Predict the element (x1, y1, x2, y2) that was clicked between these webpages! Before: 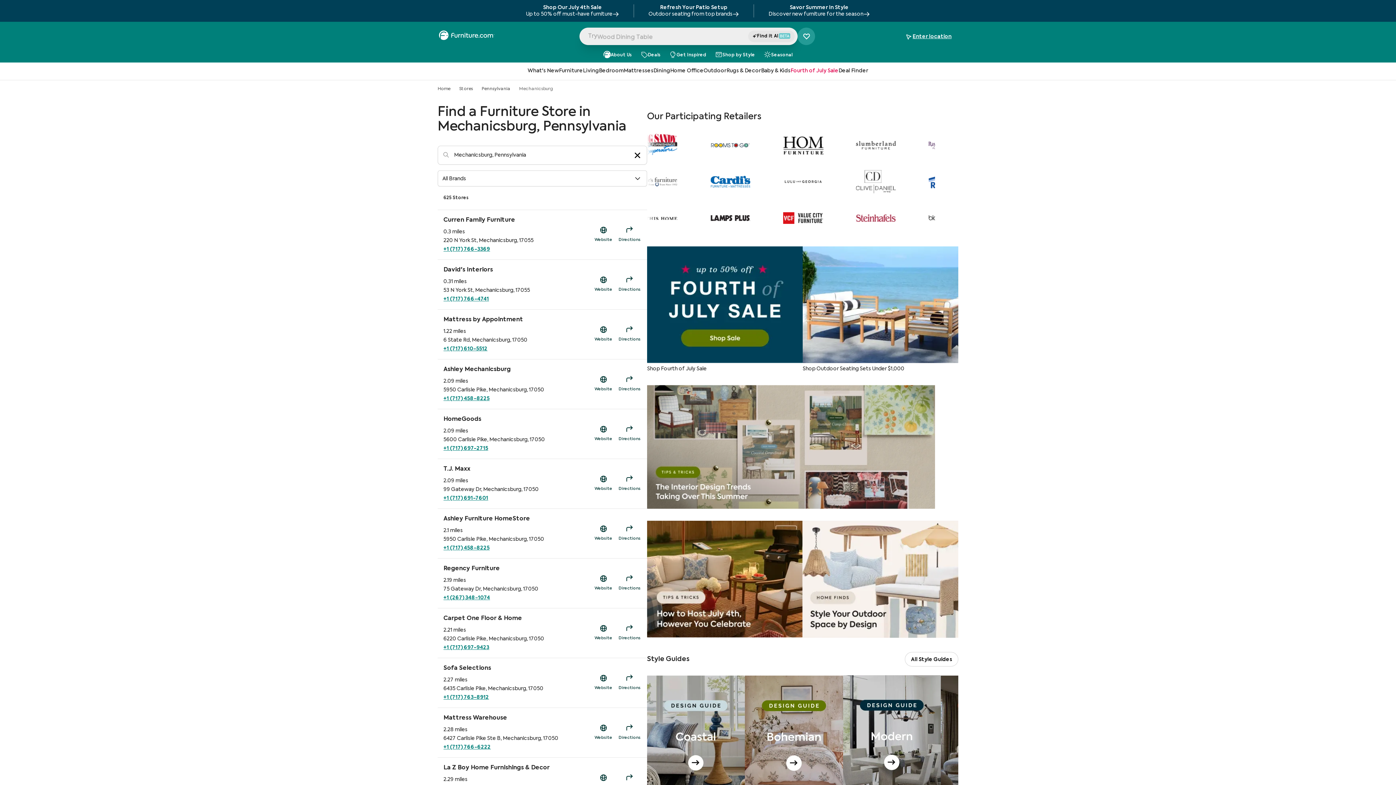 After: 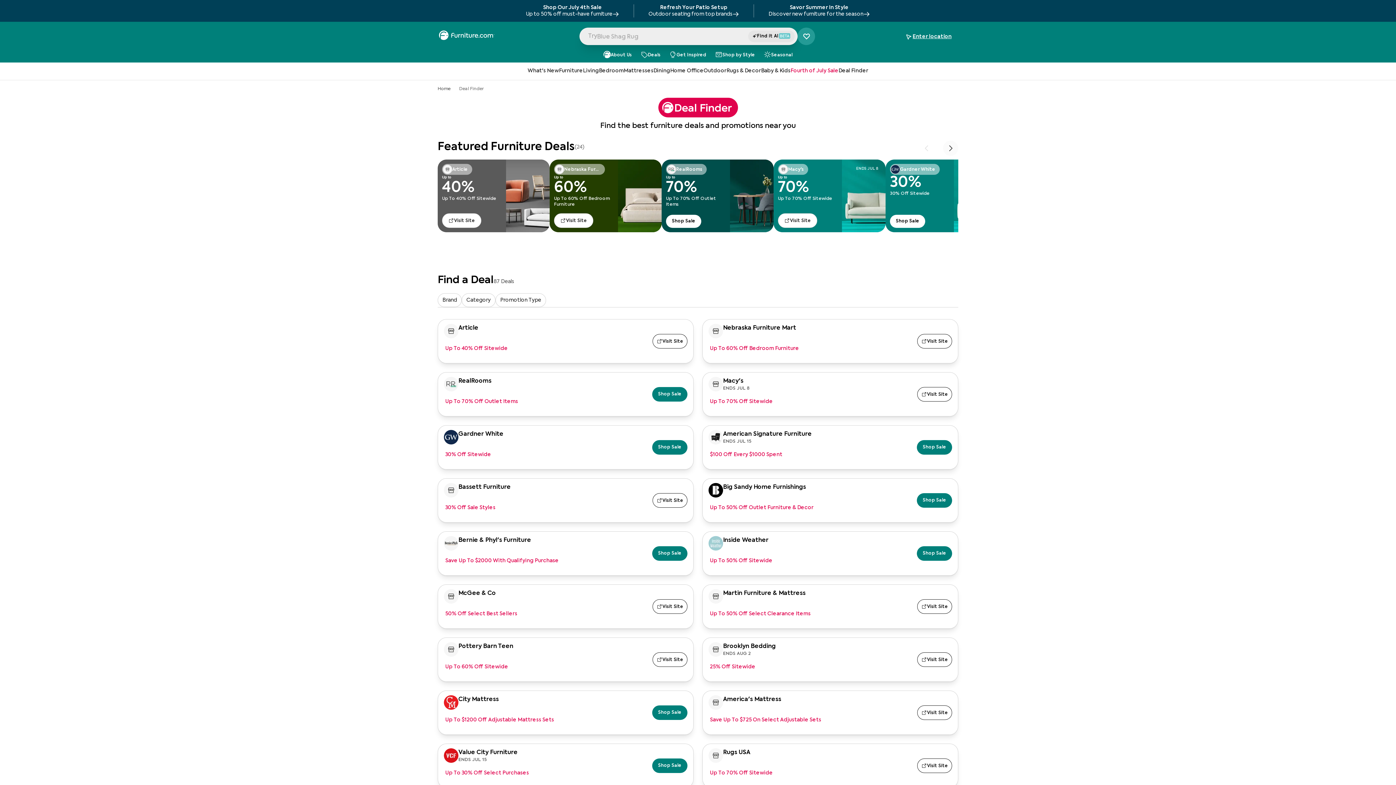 Action: bbox: (636, 49, 665, 59) label: Deals